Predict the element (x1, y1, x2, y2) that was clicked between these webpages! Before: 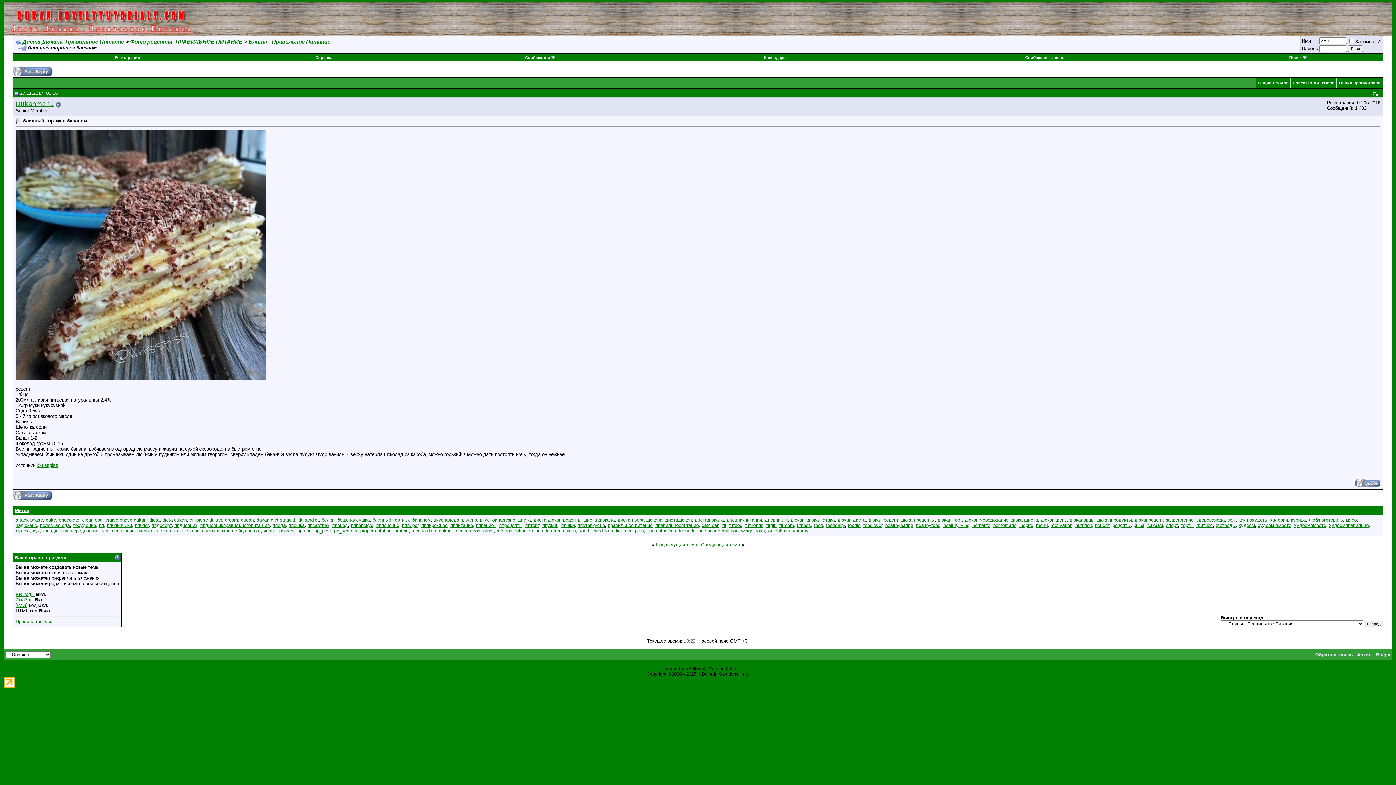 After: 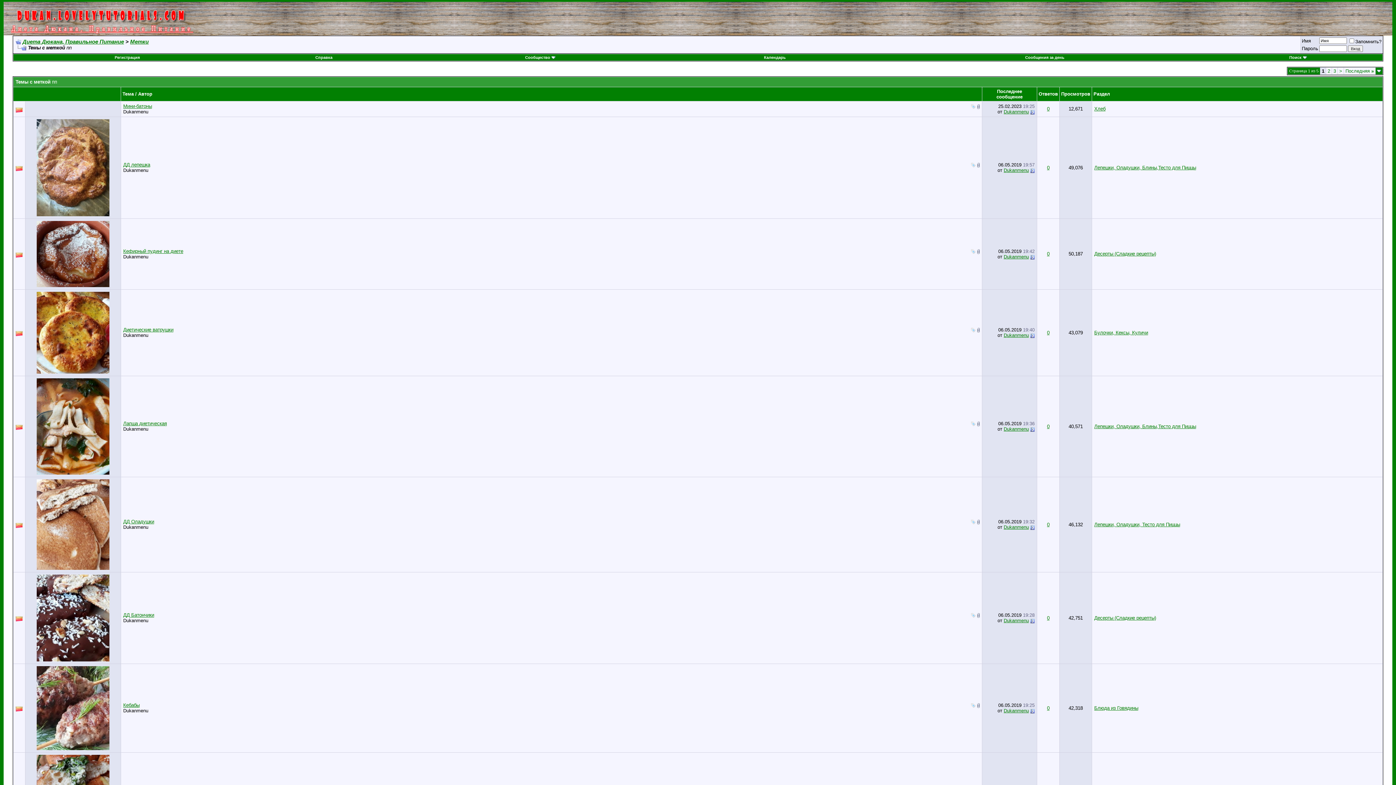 Action: bbox: (98, 522, 104, 528) label: пп